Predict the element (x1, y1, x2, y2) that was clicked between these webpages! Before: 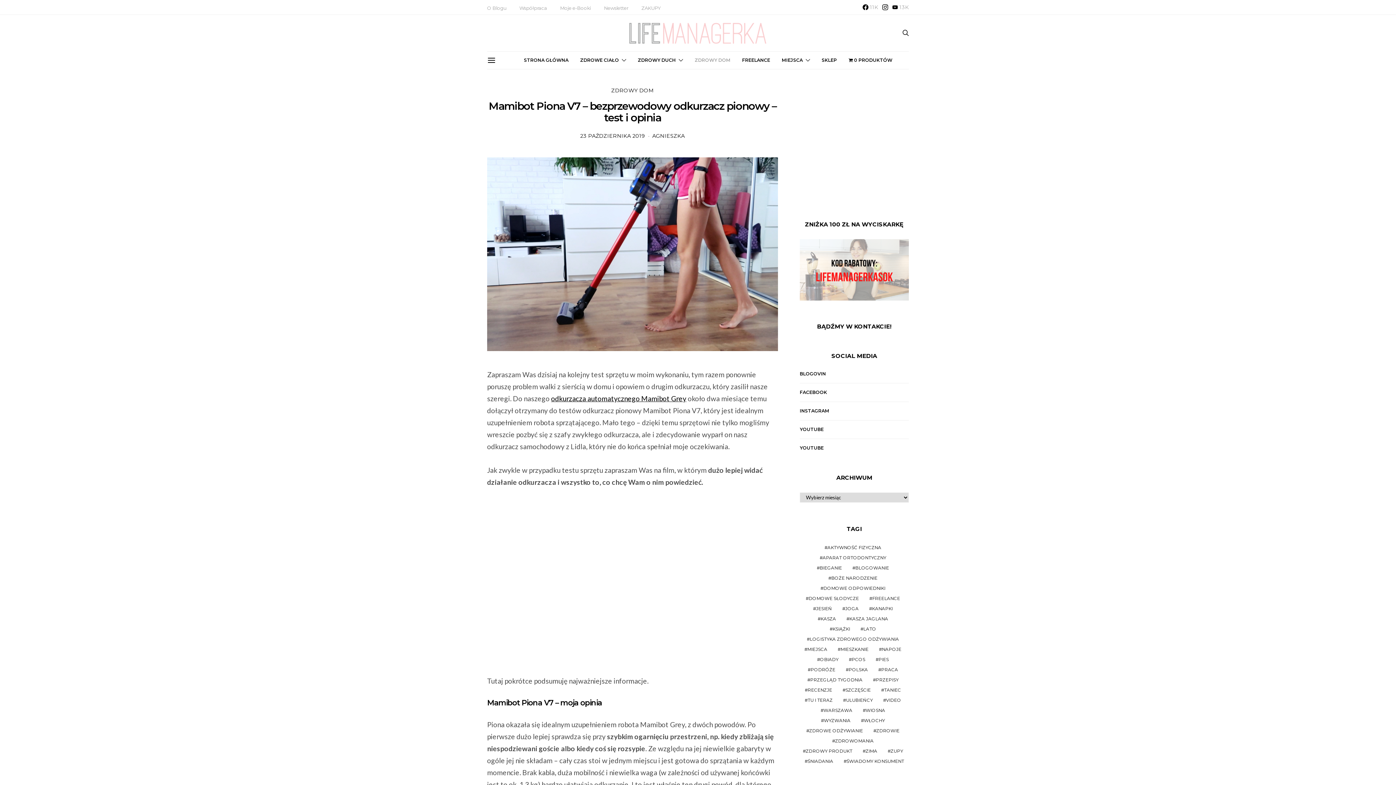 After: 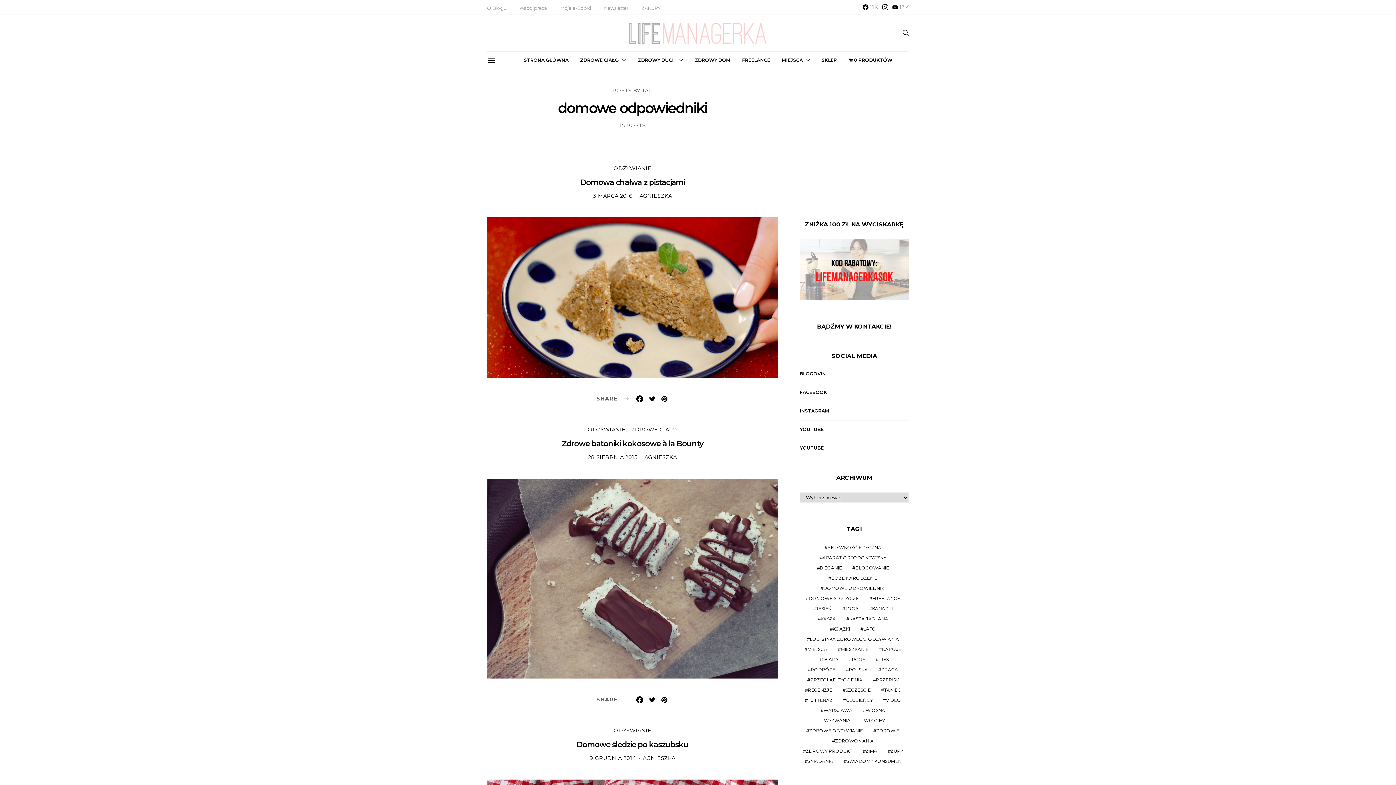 Action: bbox: (817, 585, 888, 592) label: domowe odpowiedniki (15 elementów)